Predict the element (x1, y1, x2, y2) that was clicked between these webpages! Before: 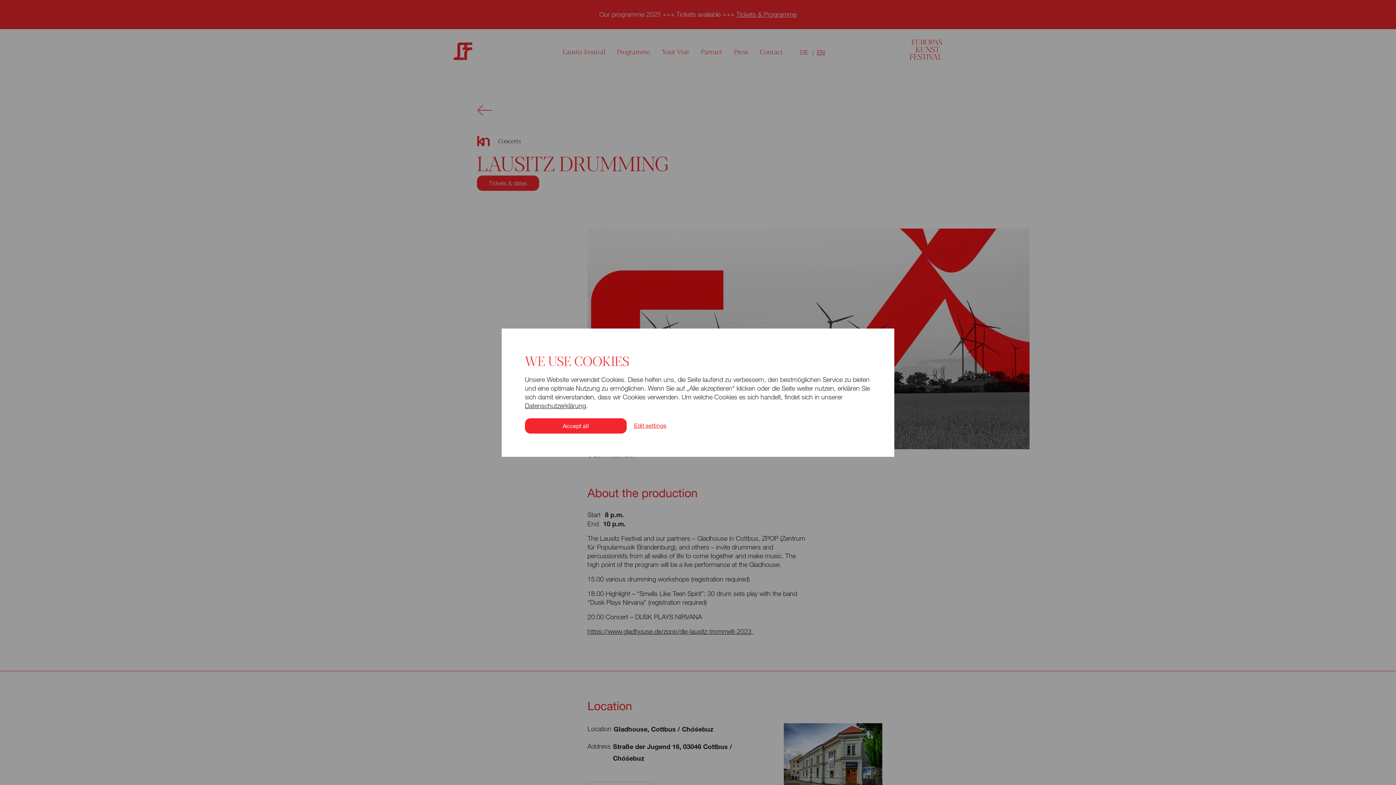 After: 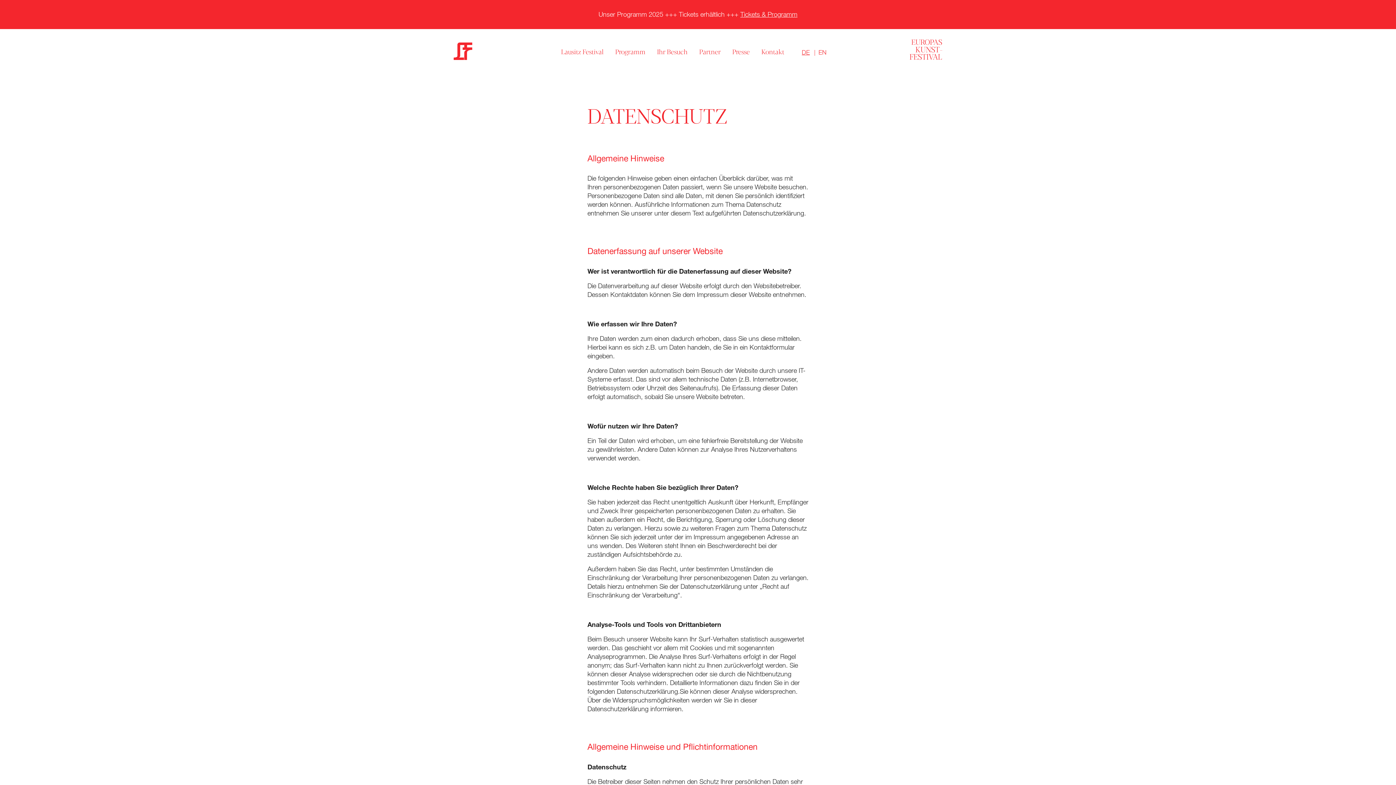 Action: label: Datenschutzerklärung bbox: (525, 402, 586, 409)